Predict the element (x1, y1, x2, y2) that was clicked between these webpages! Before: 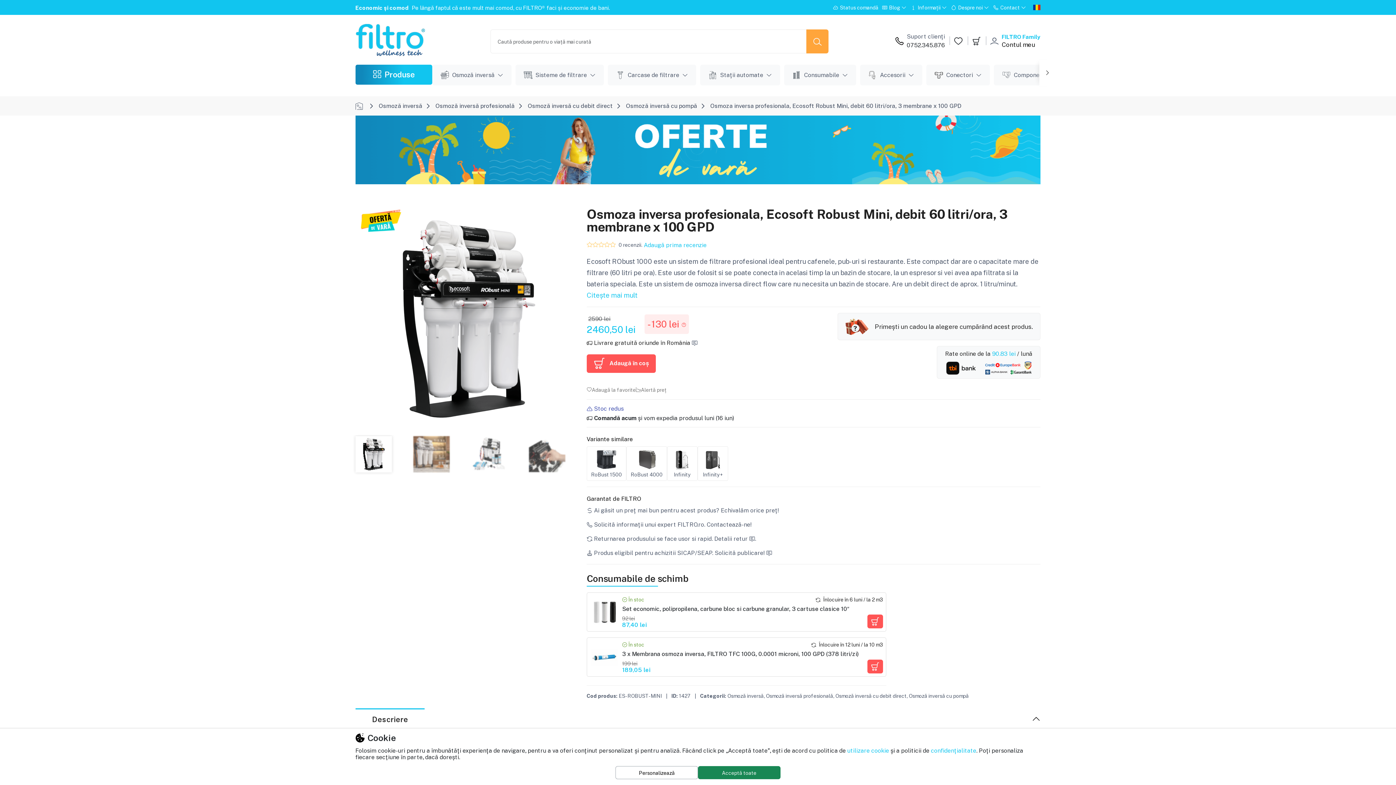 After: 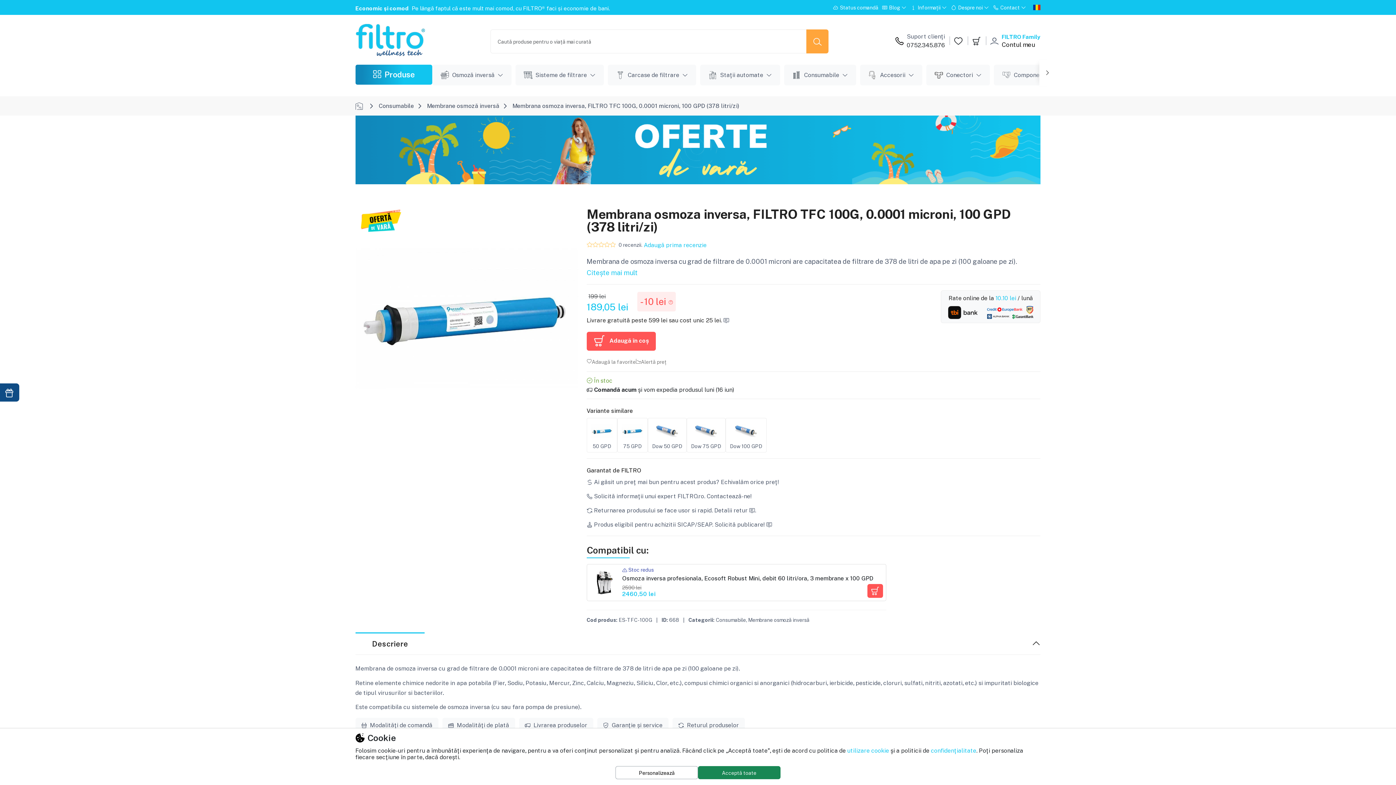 Action: label: 3 x Membrana osmoza inversa, FILTRO TFC 100G, 0.0001 microni, 100 GPD (378 litri/zi) bbox: (622, 650, 883, 658)